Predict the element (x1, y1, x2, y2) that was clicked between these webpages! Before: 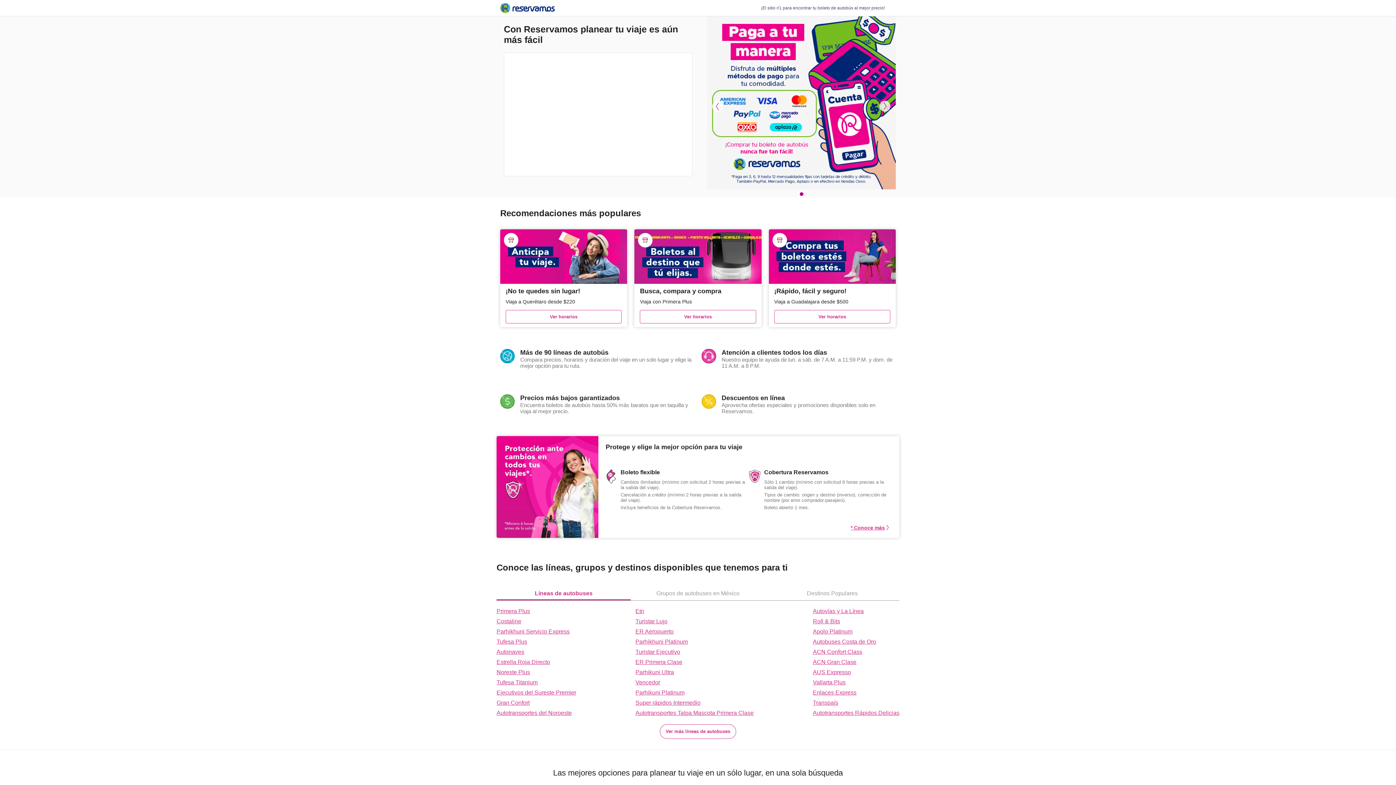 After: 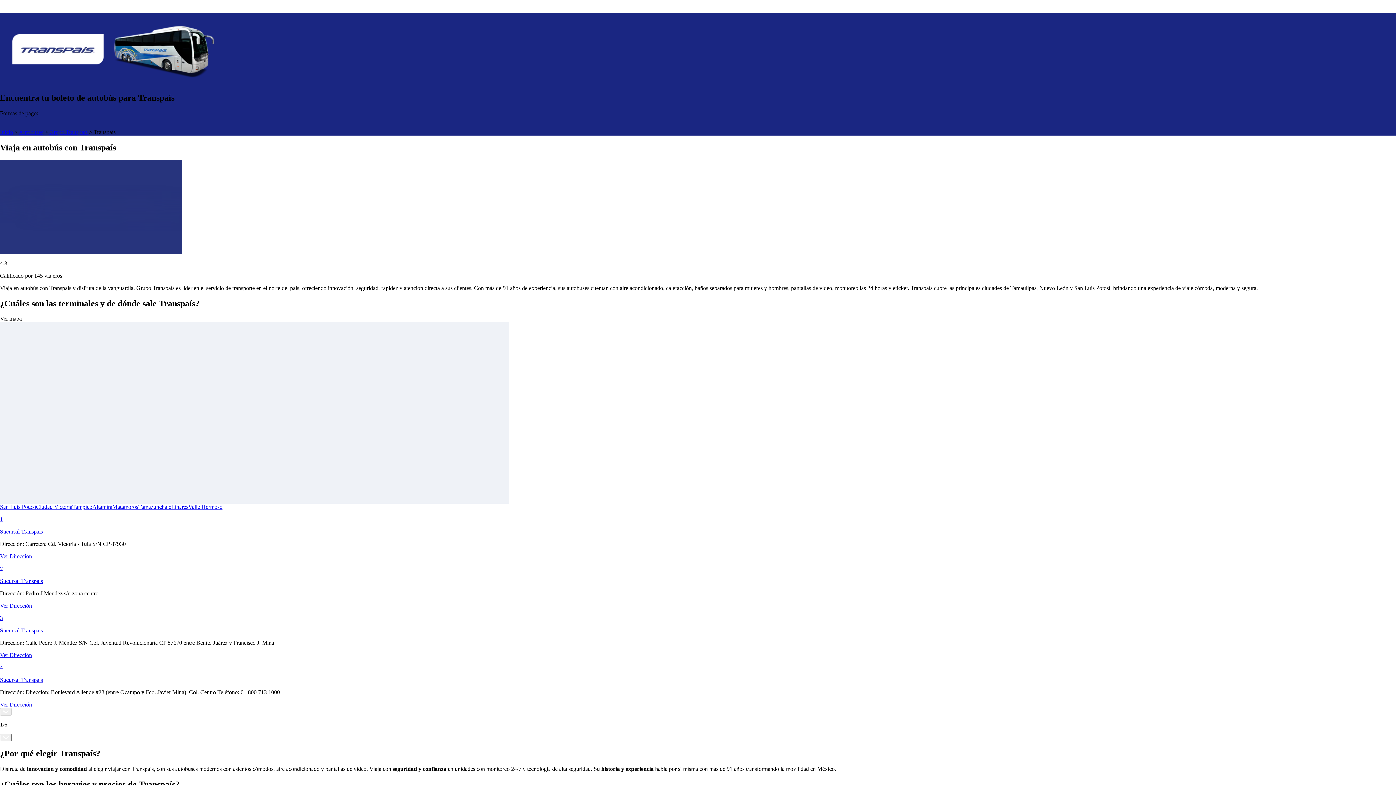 Action: label: Transpaís bbox: (813, 699, 899, 706)